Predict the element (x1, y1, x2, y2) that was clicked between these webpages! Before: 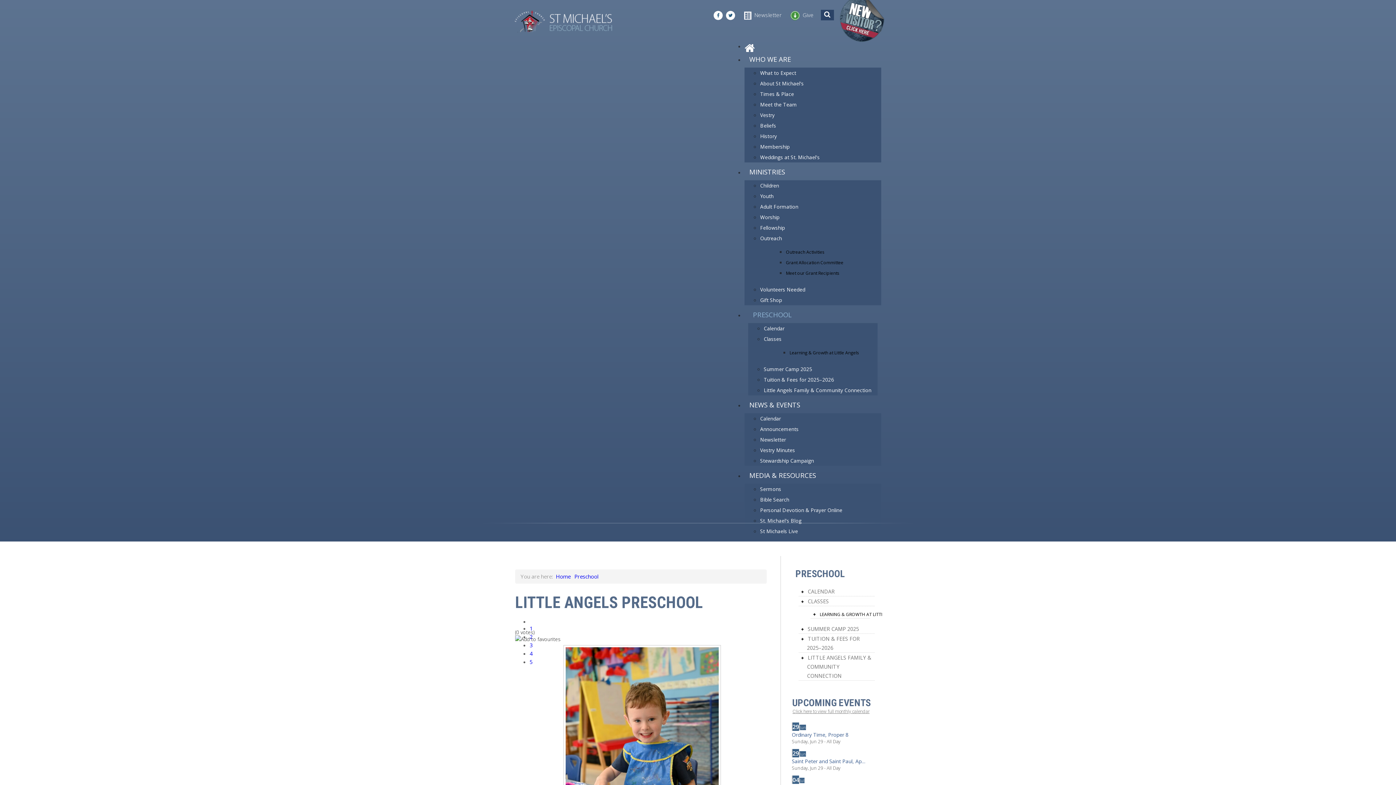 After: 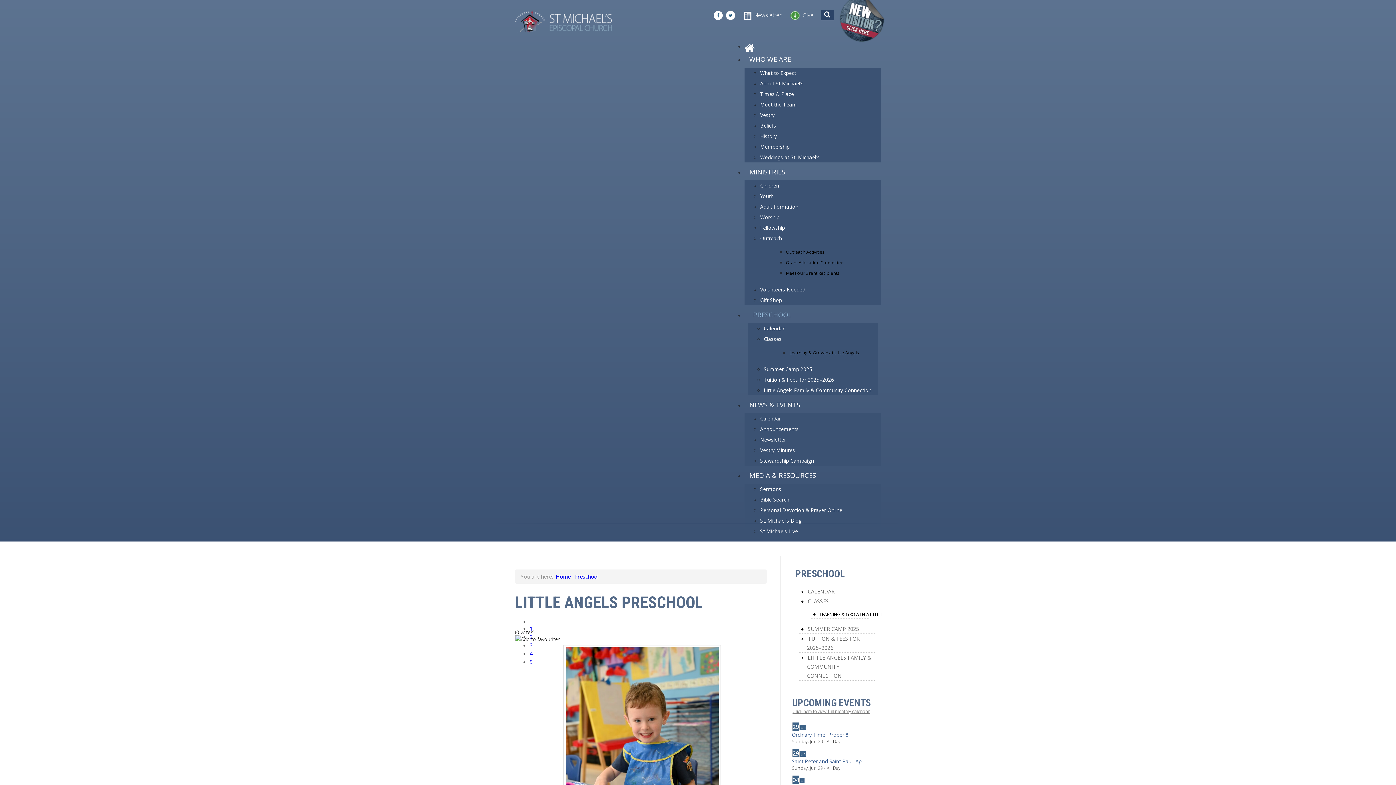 Action: label: PRESCHOOL bbox: (750, 310, 877, 318)